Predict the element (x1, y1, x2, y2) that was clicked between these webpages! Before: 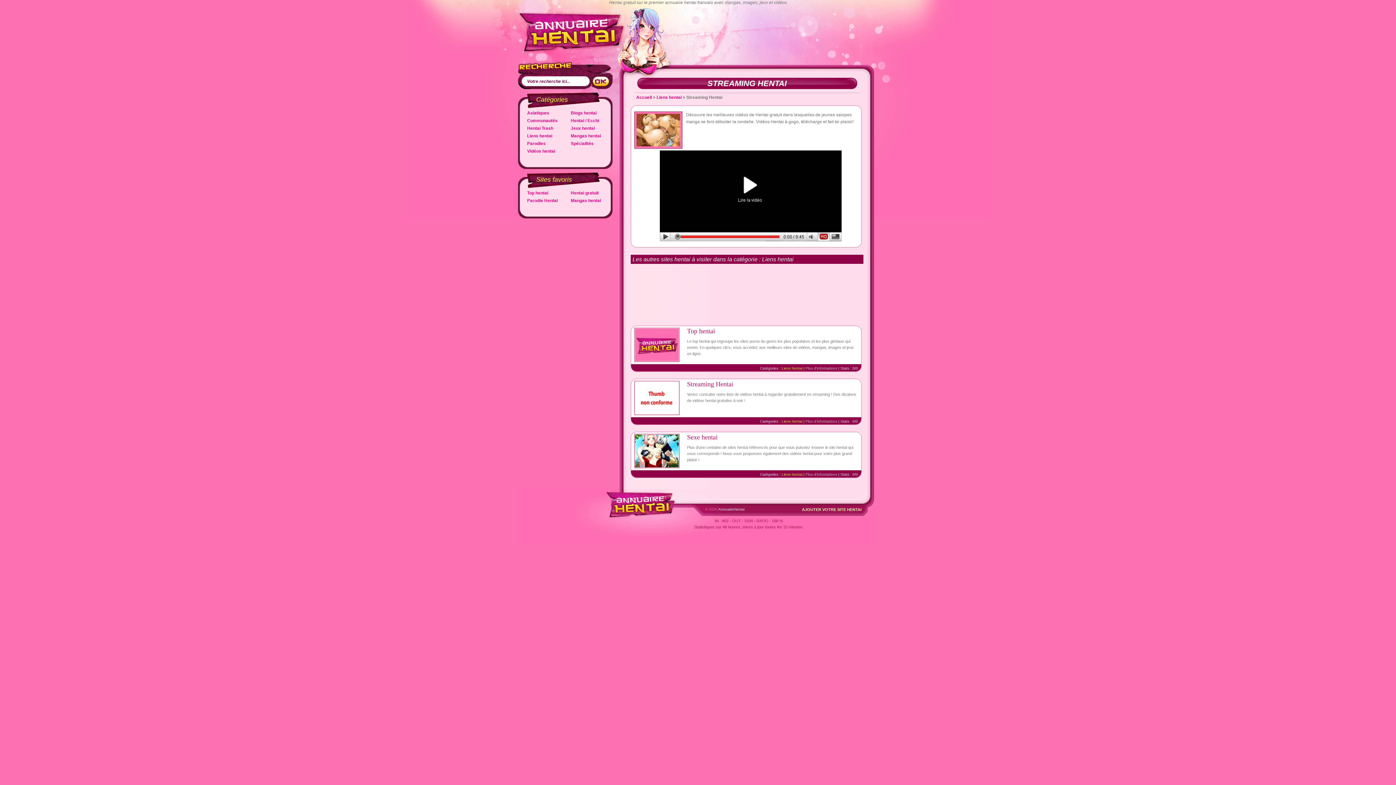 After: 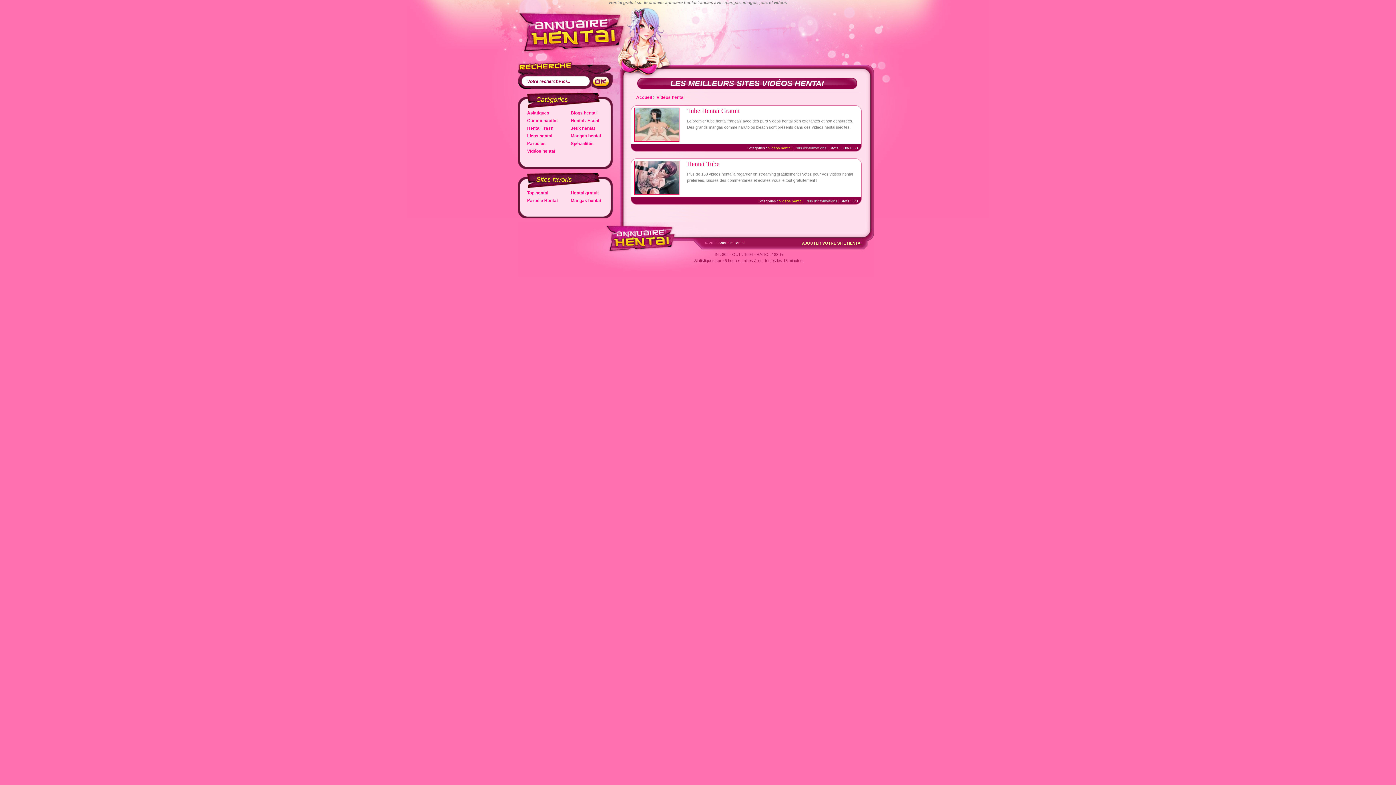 Action: label: Vidéos hentai bbox: (521, 148, 565, 154)